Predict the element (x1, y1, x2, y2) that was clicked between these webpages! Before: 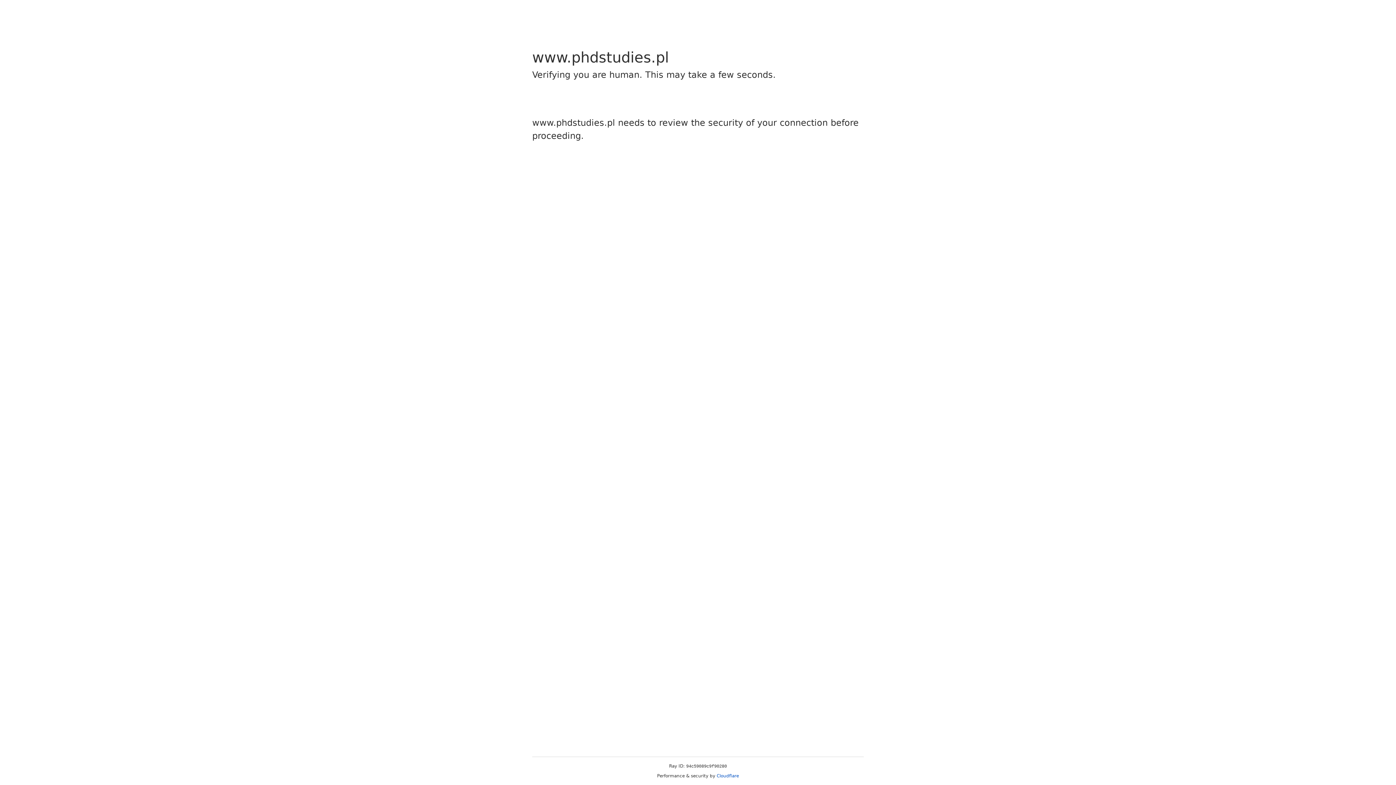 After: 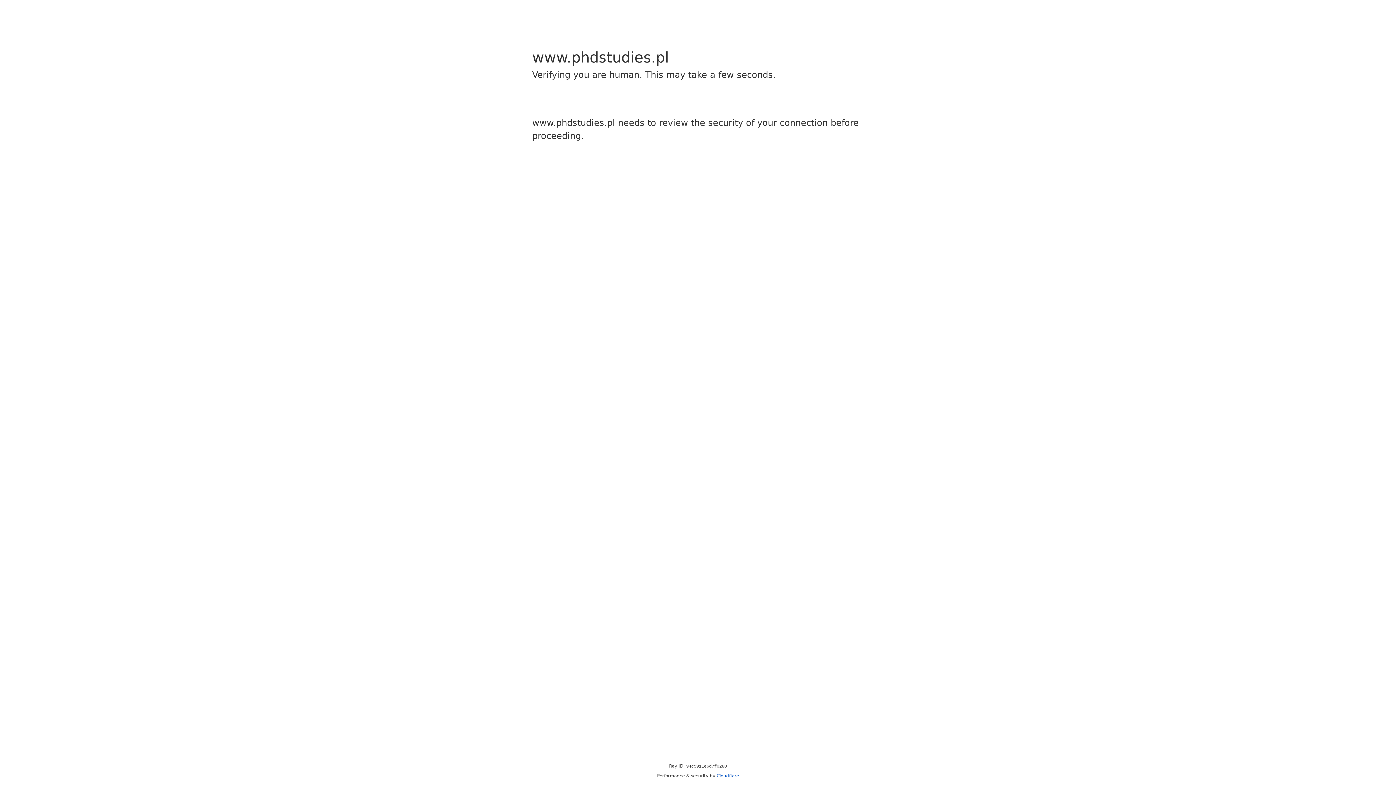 Action: label: Cloudflare bbox: (716, 773, 739, 778)